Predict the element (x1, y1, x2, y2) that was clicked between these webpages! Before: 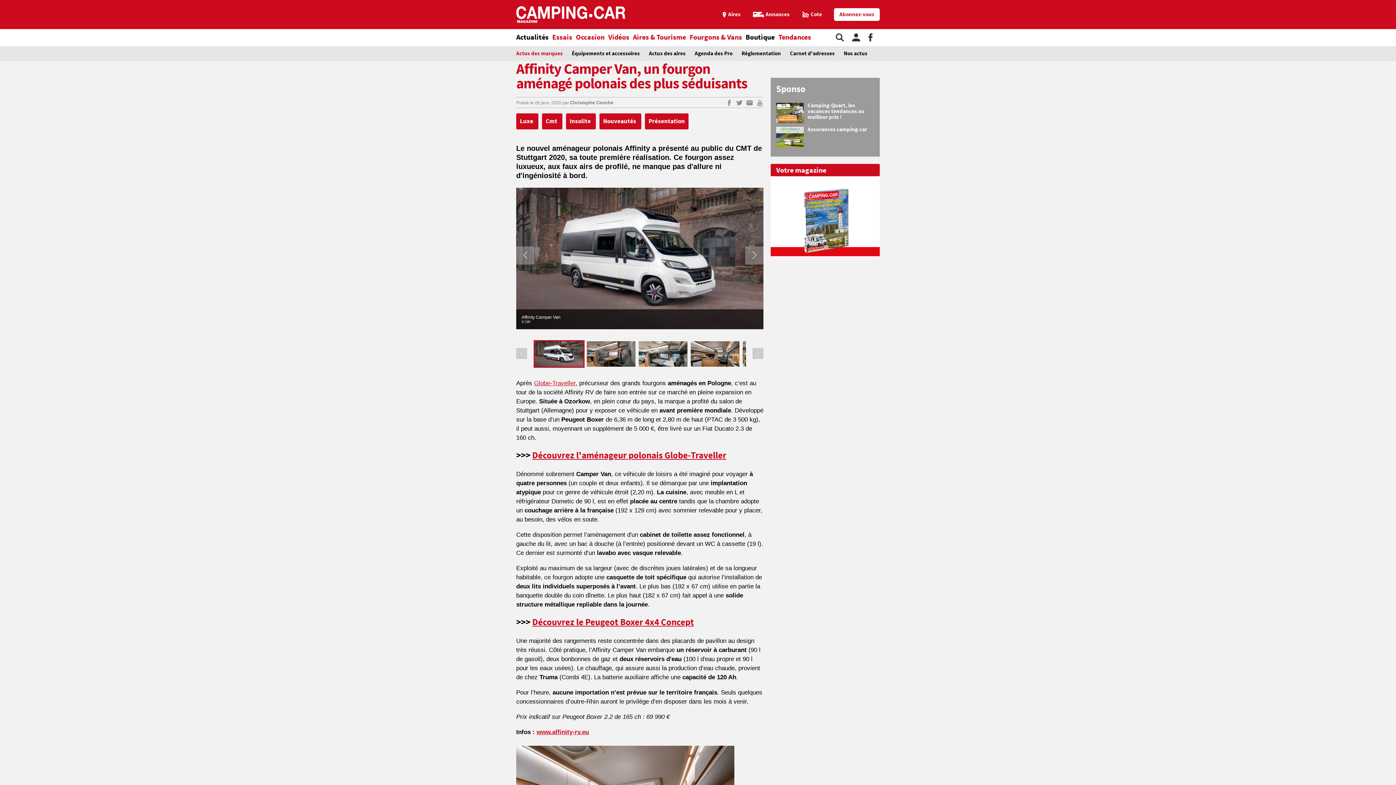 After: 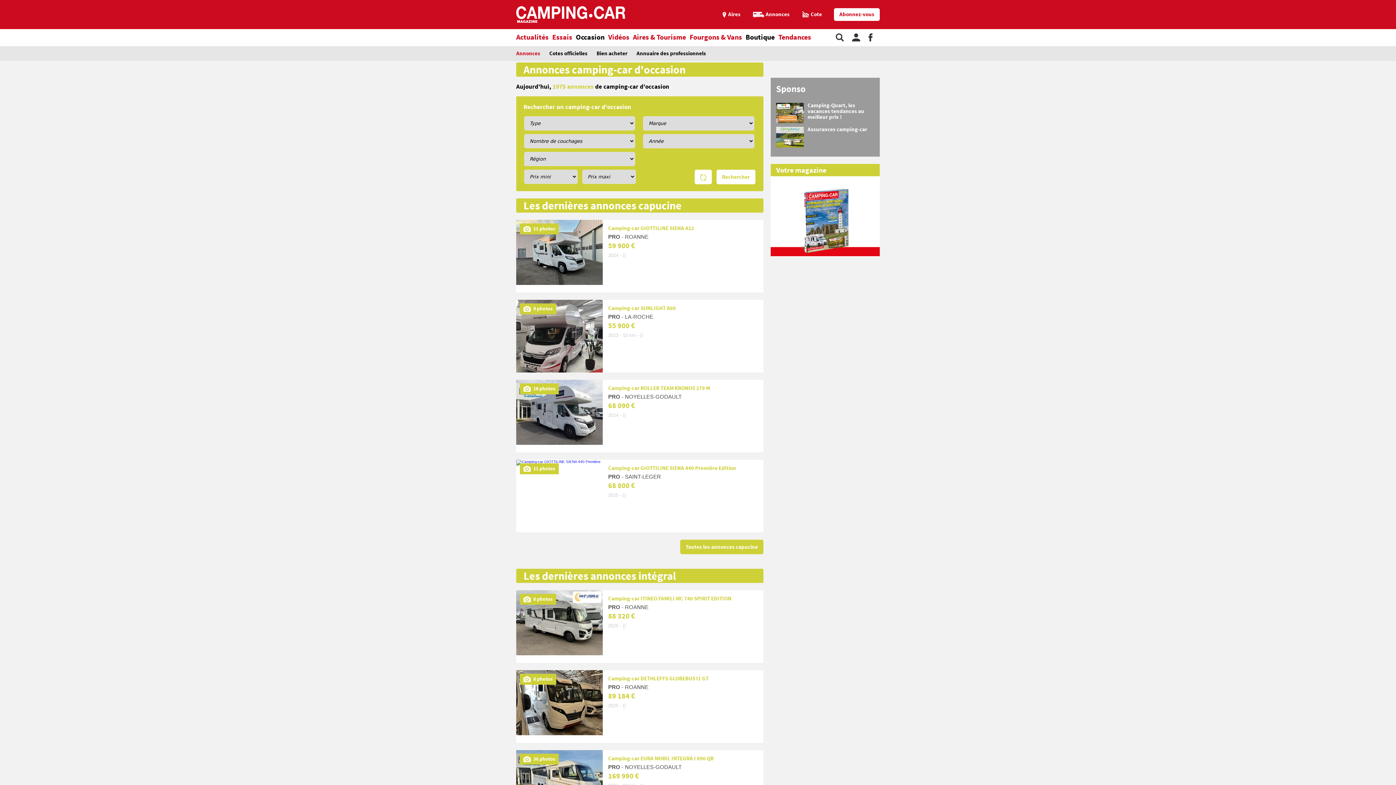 Action: bbox: (752, 11, 789, 17) label: Annonces